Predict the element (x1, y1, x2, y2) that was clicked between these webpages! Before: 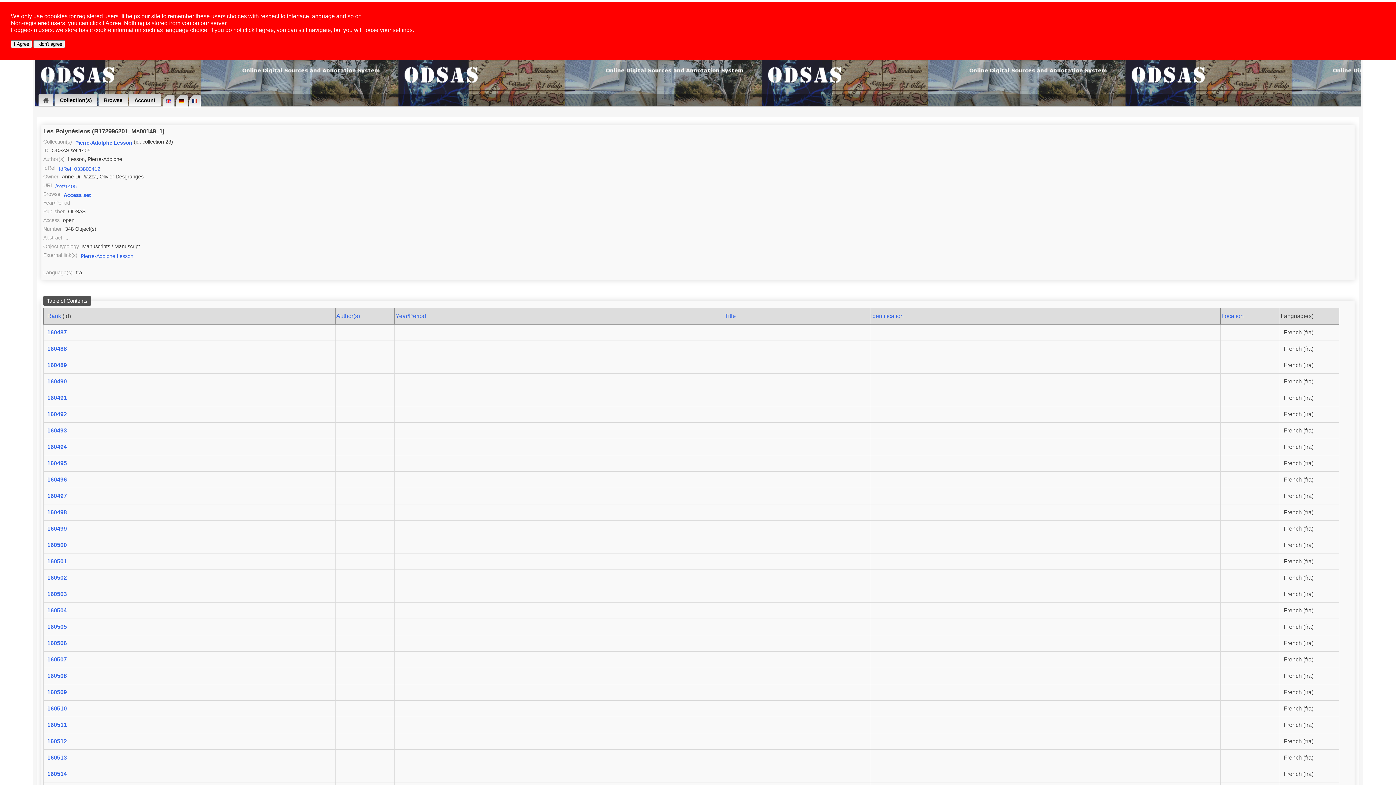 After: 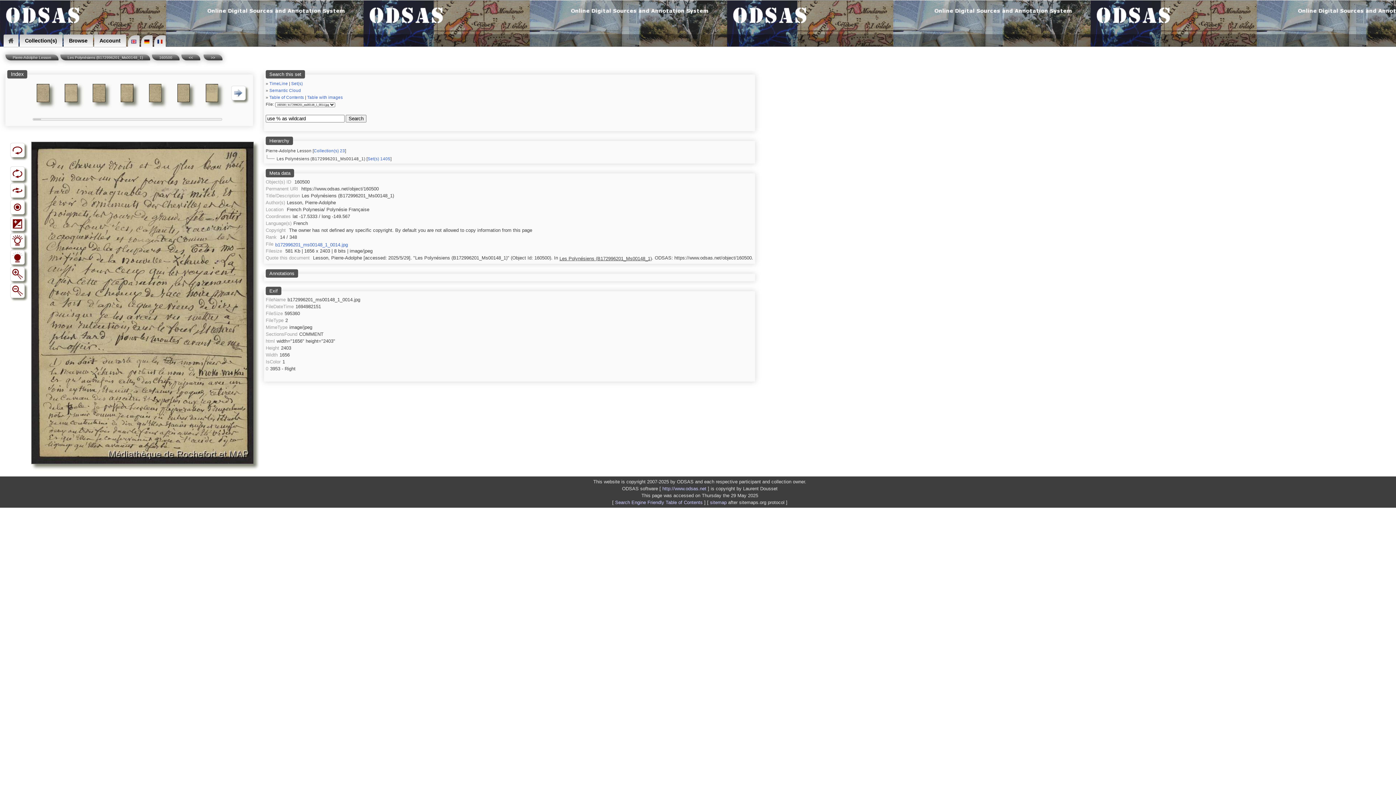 Action: label: 160500 bbox: (47, 542, 66, 548)